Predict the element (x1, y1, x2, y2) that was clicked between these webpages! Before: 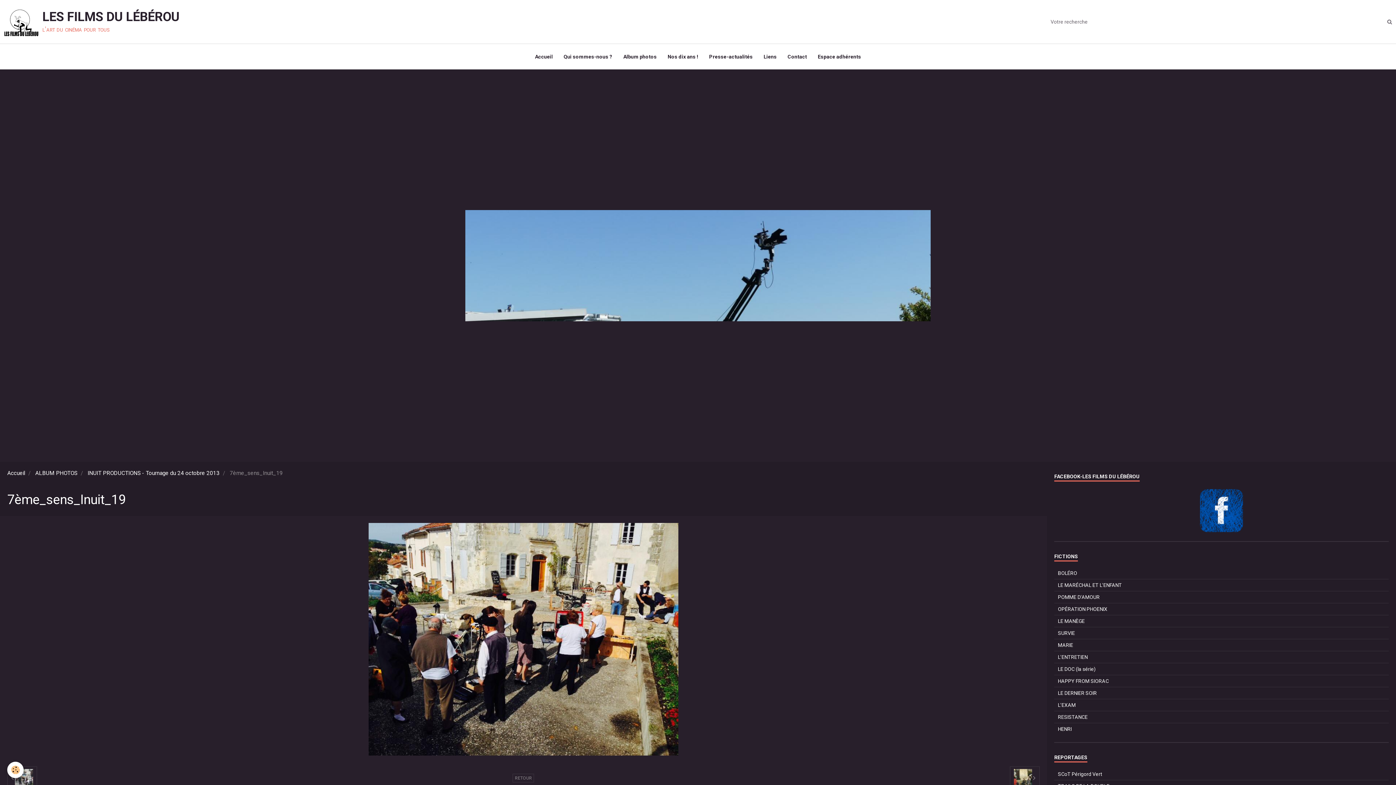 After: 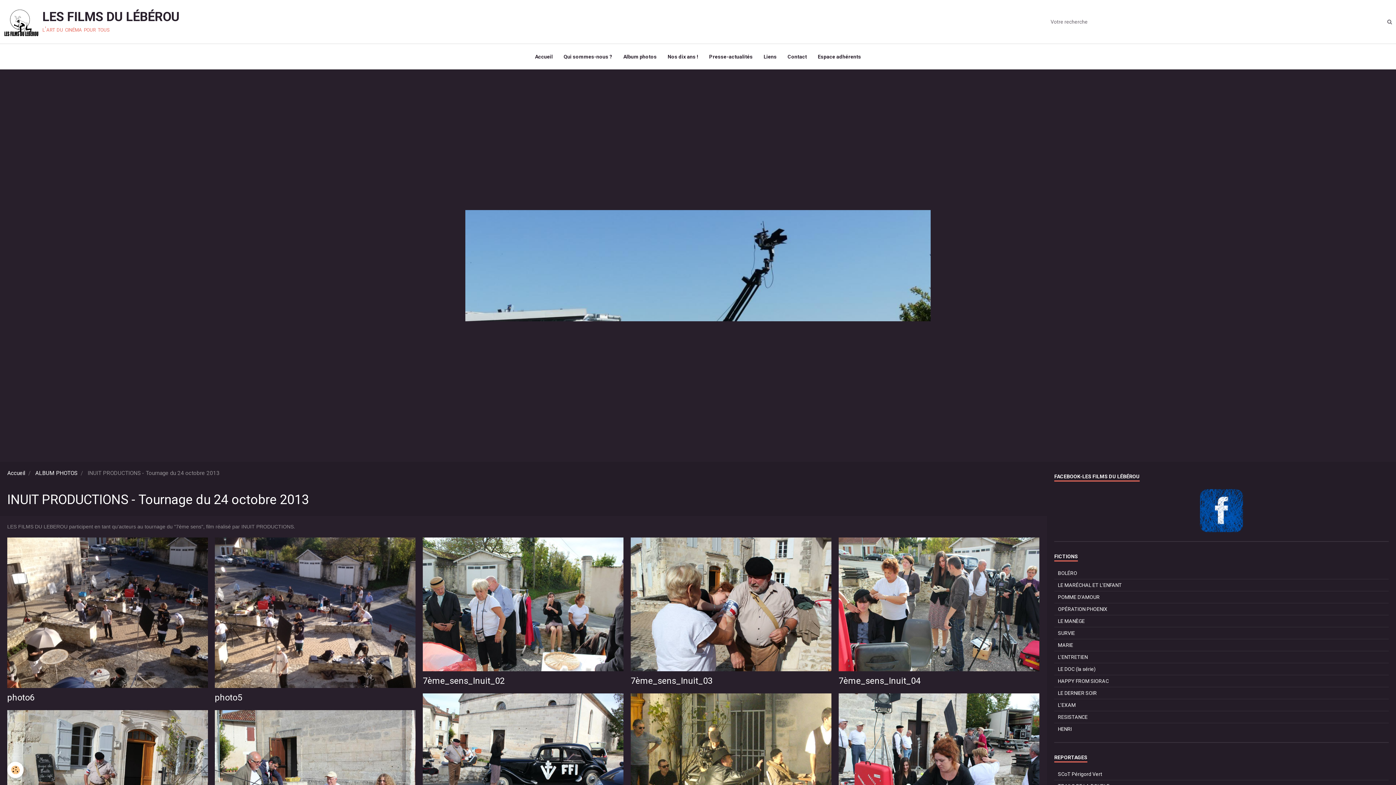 Action: bbox: (87, 470, 219, 476) label: INUIT PRODUCTIONS - Tournage du 24 octobre 2013